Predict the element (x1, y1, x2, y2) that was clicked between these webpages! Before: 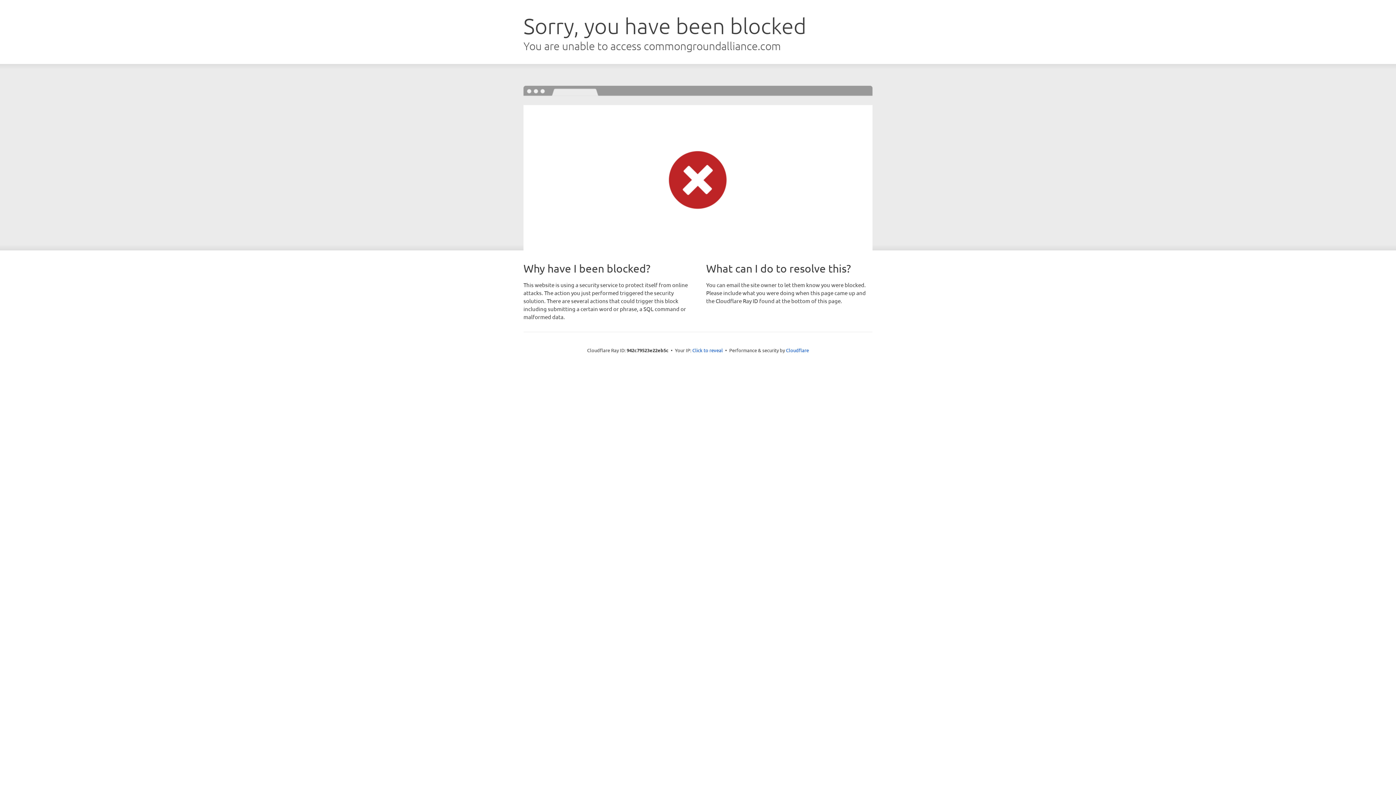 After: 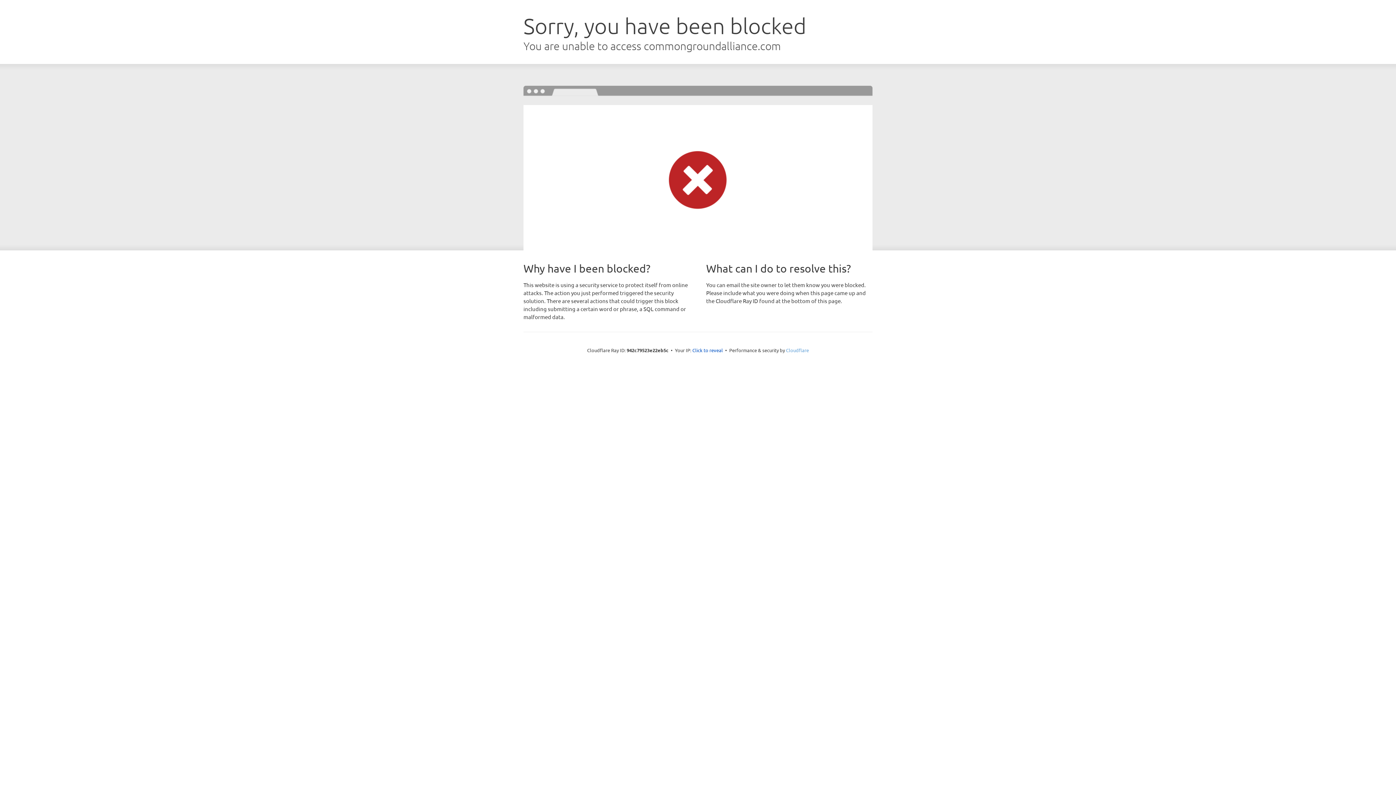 Action: bbox: (786, 347, 809, 353) label: Cloudflare